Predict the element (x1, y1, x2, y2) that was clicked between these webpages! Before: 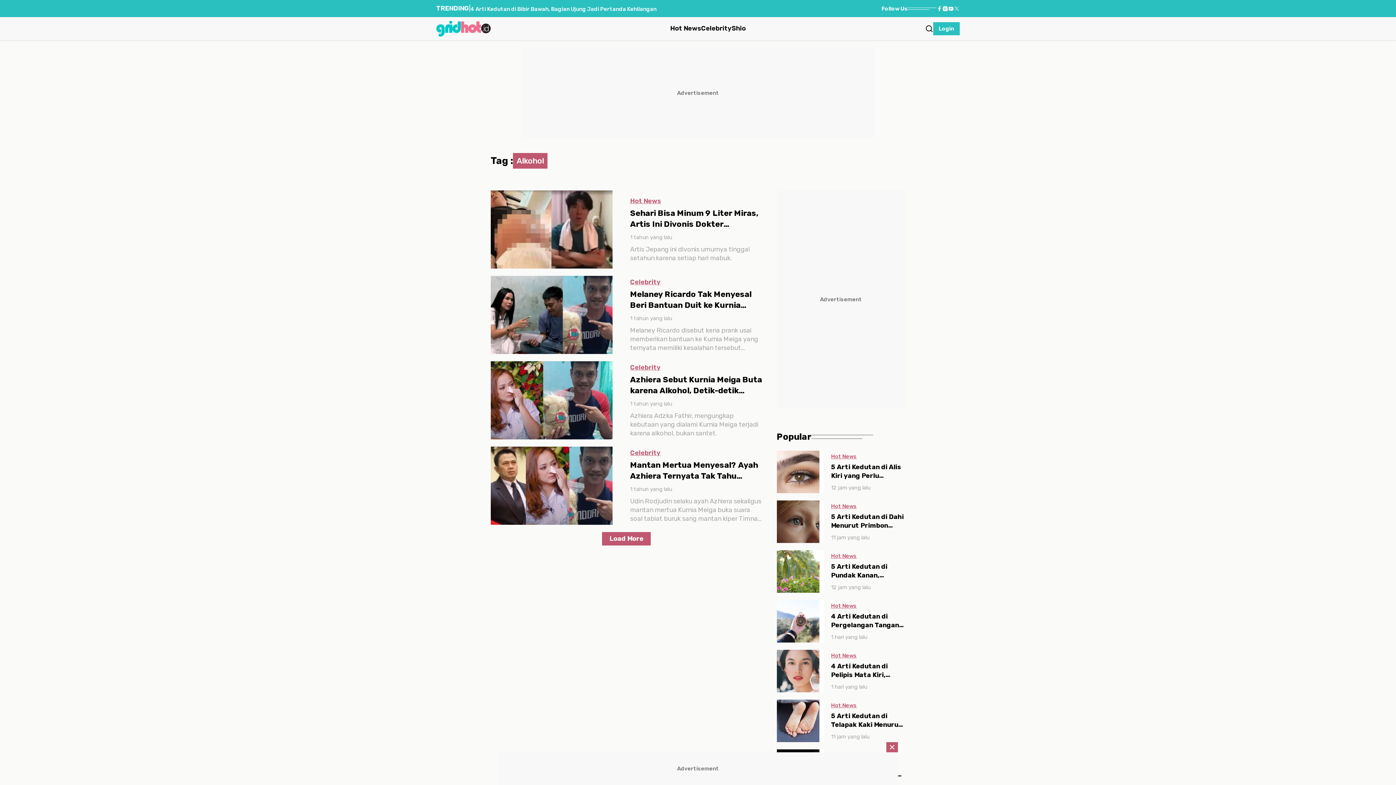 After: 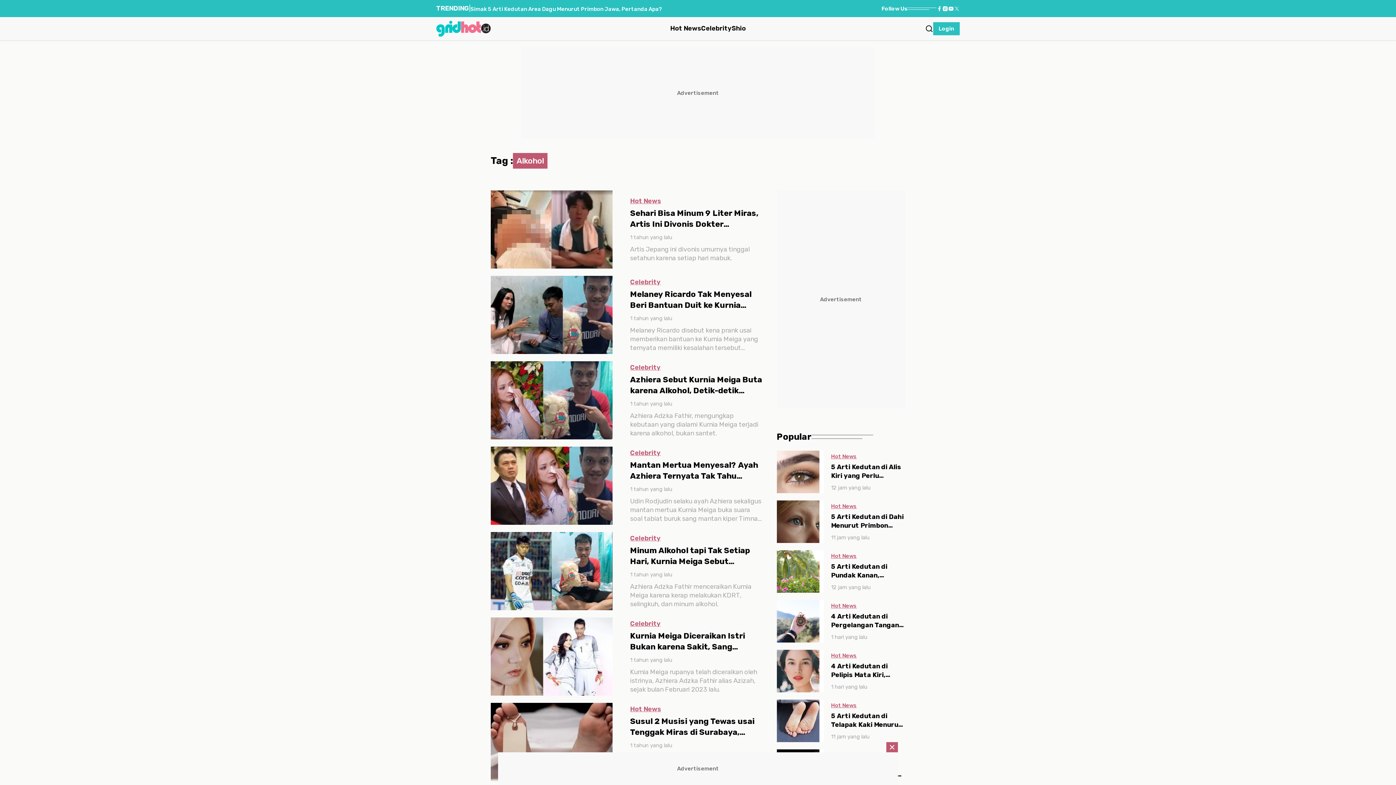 Action: bbox: (602, 532, 651, 545) label: Load More